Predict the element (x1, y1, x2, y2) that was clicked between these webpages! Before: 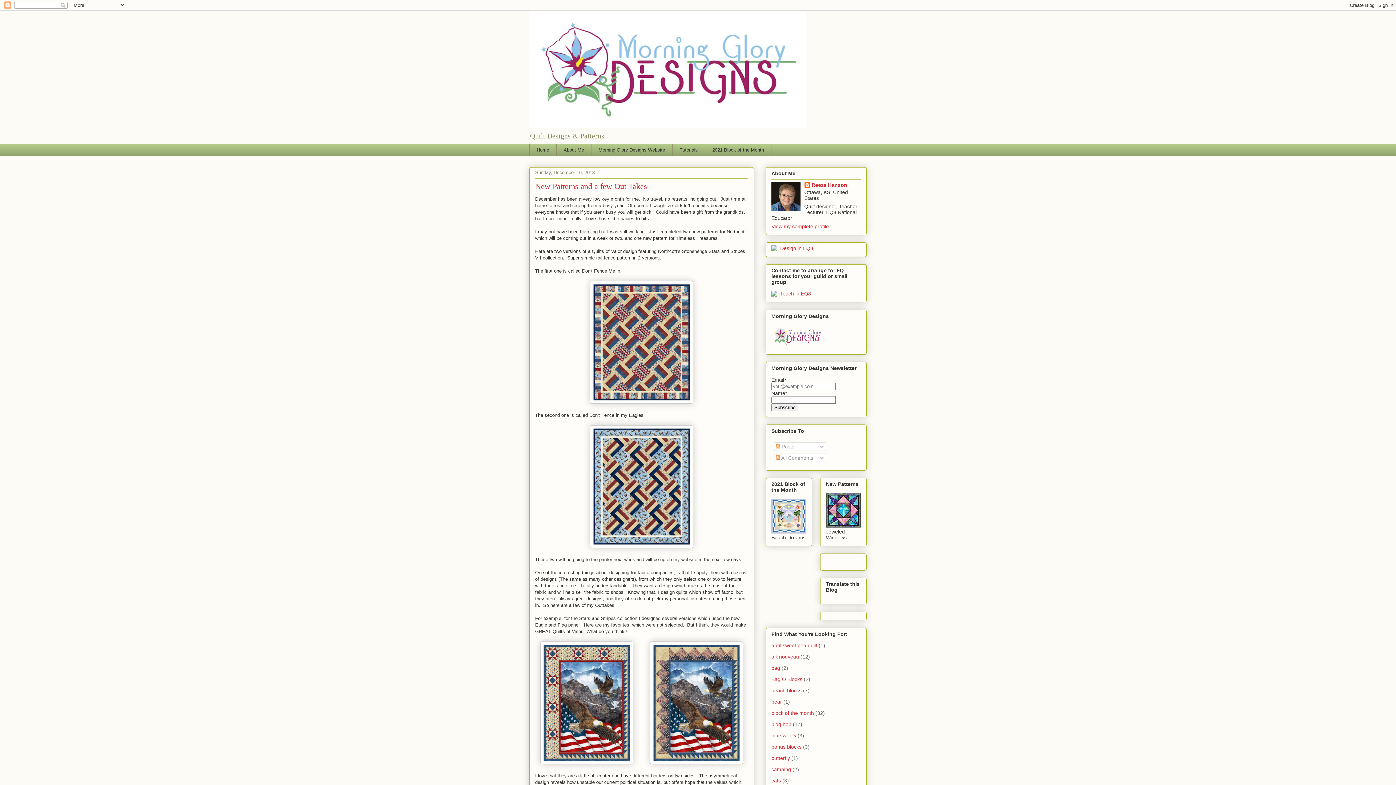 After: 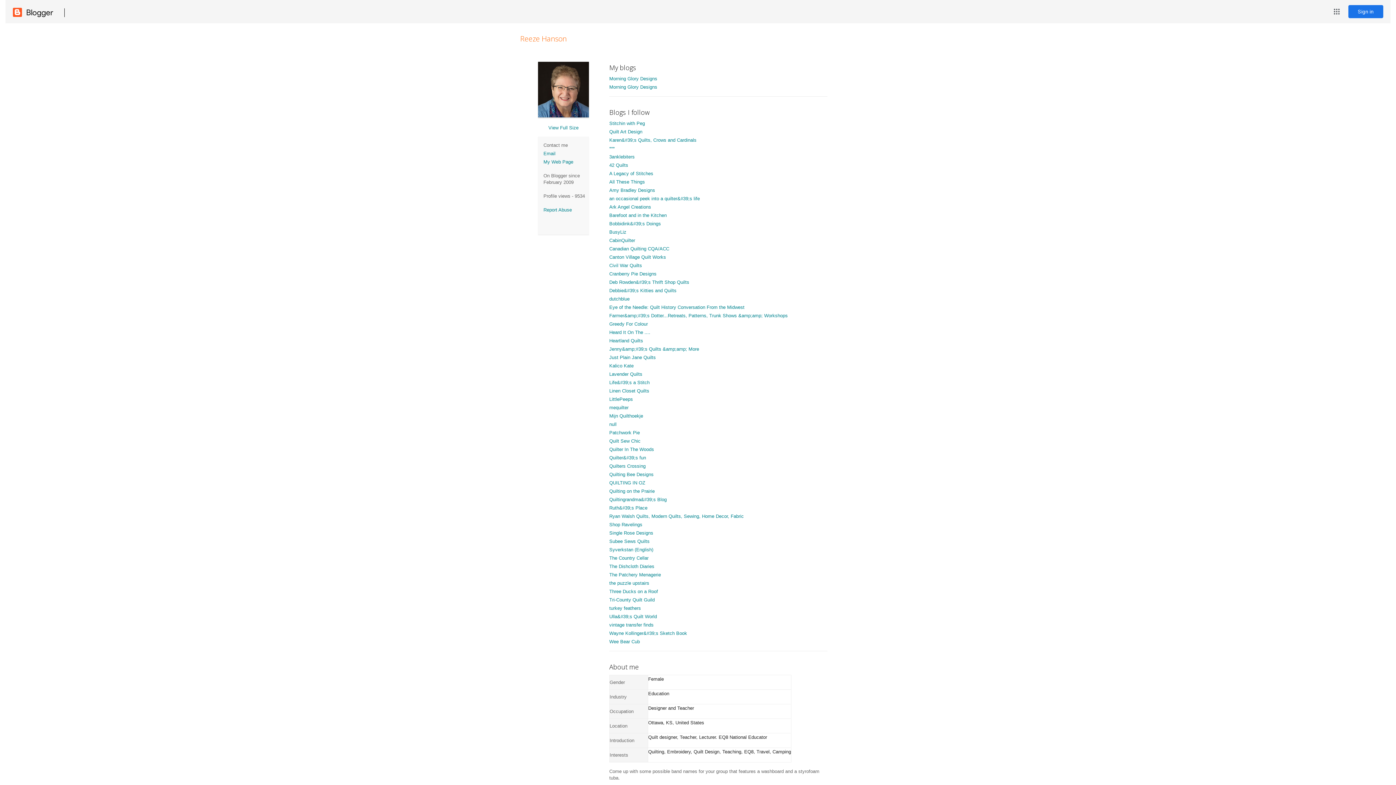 Action: bbox: (804, 182, 847, 189) label: Reeze Hanson